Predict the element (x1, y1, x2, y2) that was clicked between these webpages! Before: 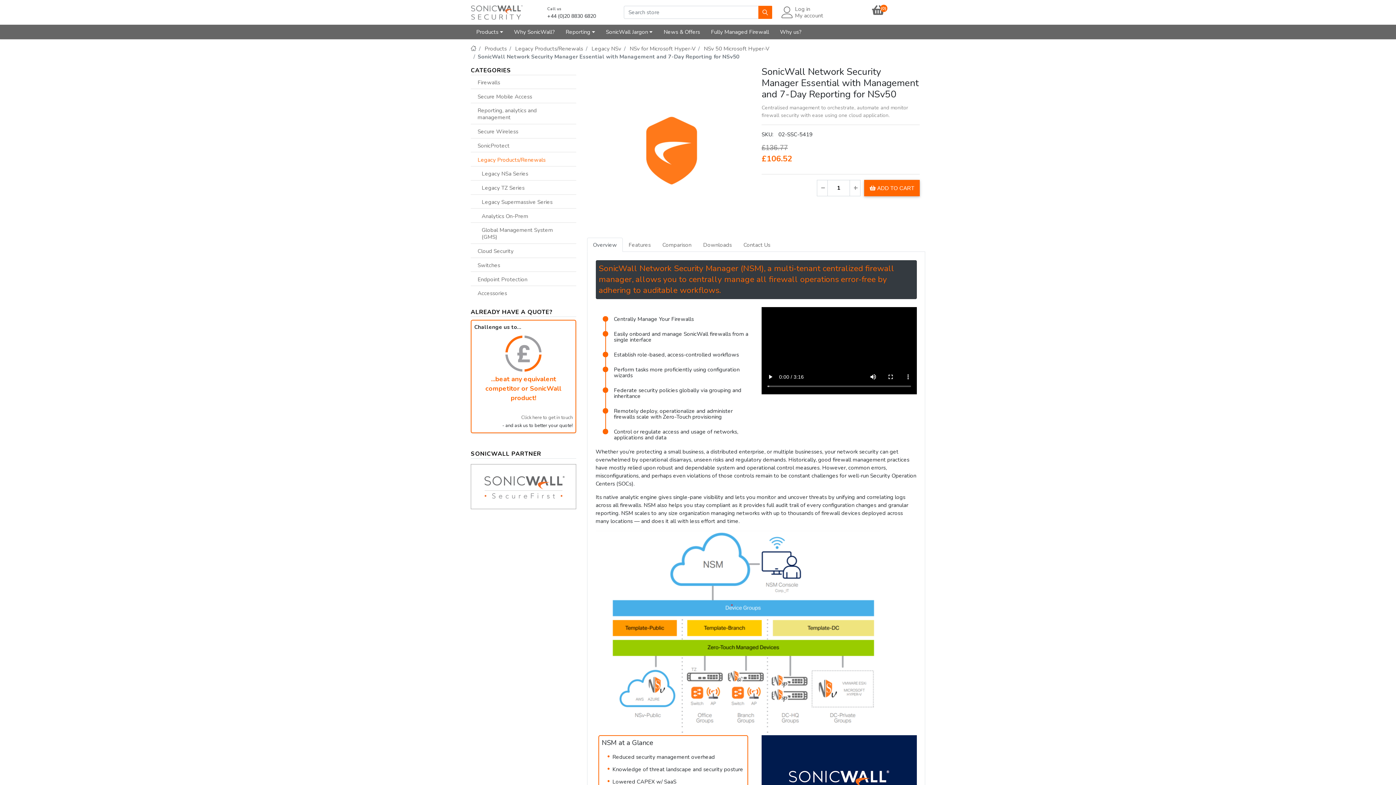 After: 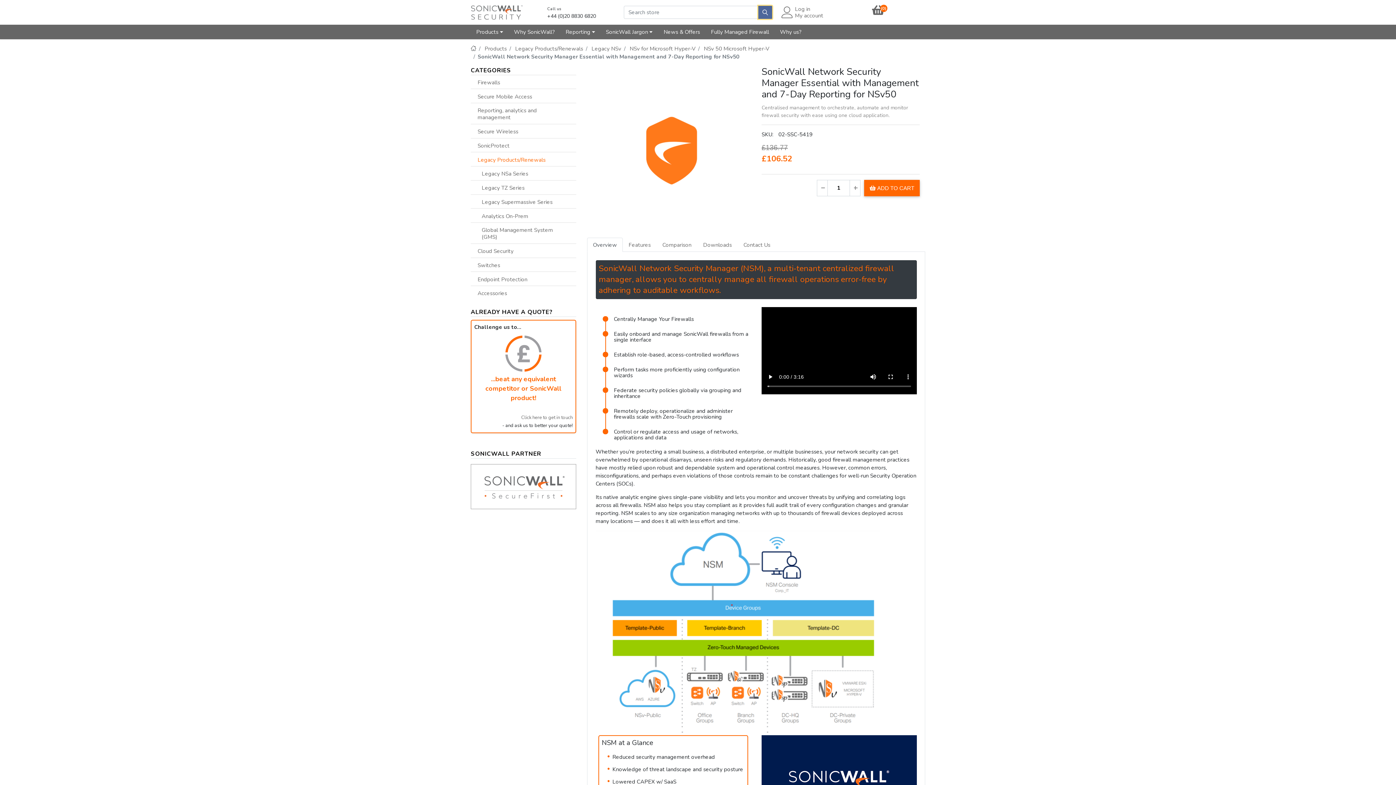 Action: bbox: (758, 5, 772, 18)